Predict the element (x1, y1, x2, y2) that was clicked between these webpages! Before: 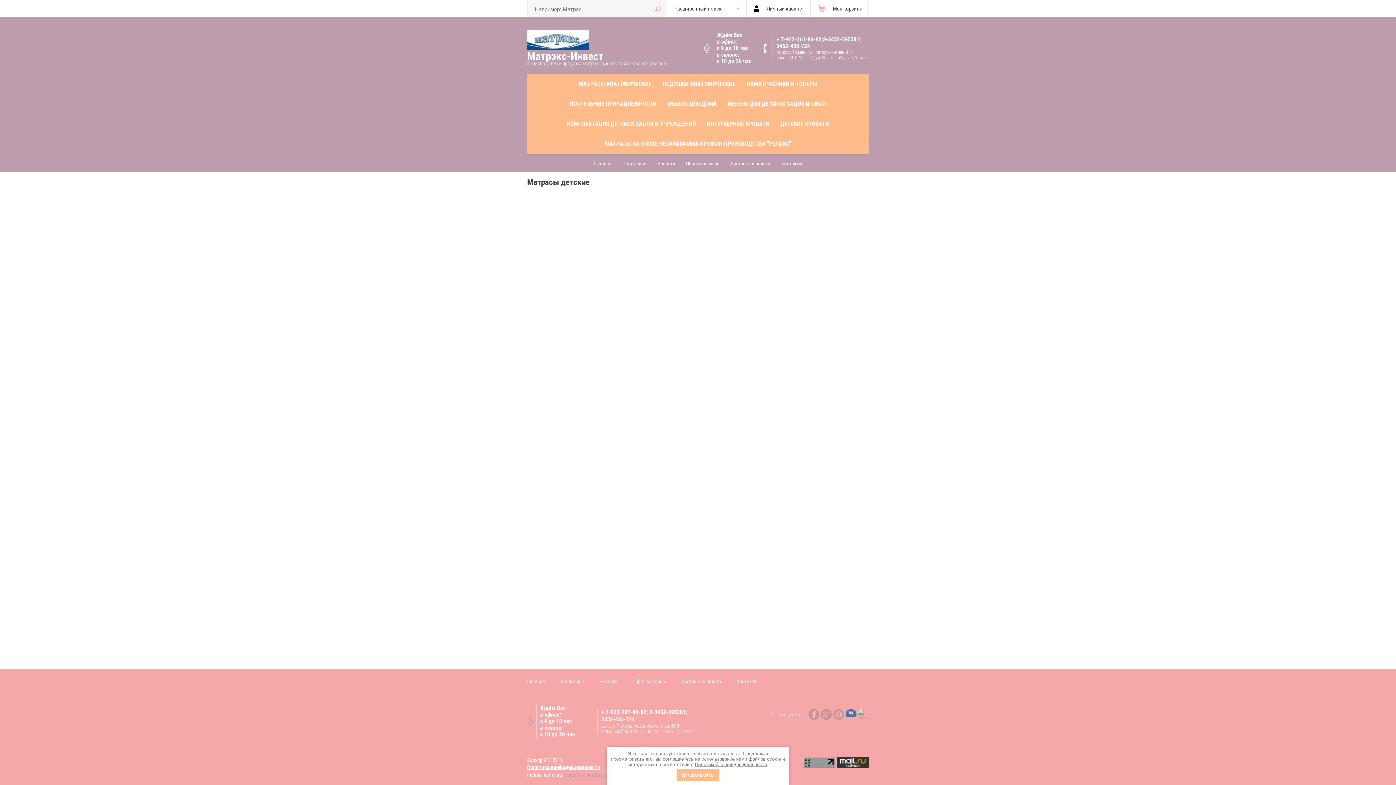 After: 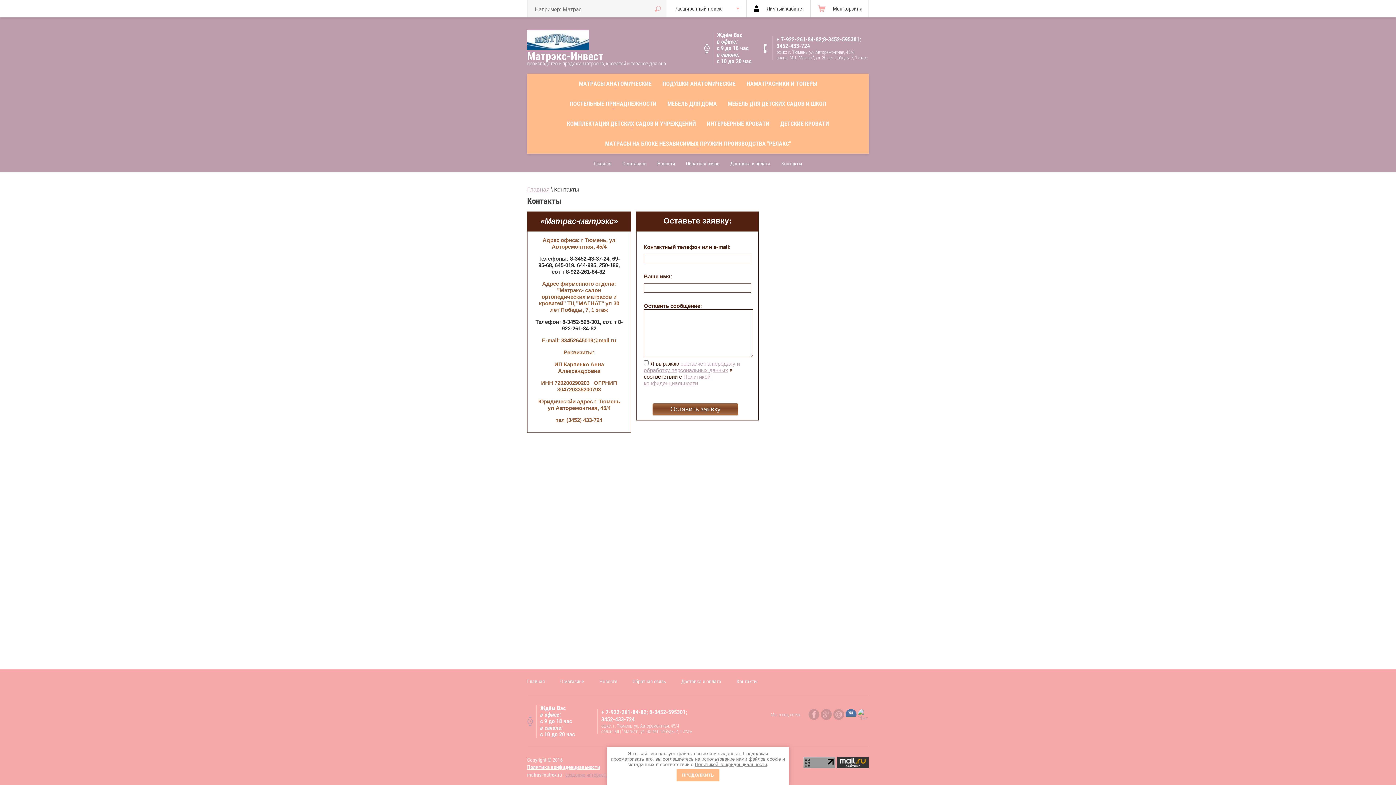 Action: label: Контакты bbox: (736, 678, 757, 684)